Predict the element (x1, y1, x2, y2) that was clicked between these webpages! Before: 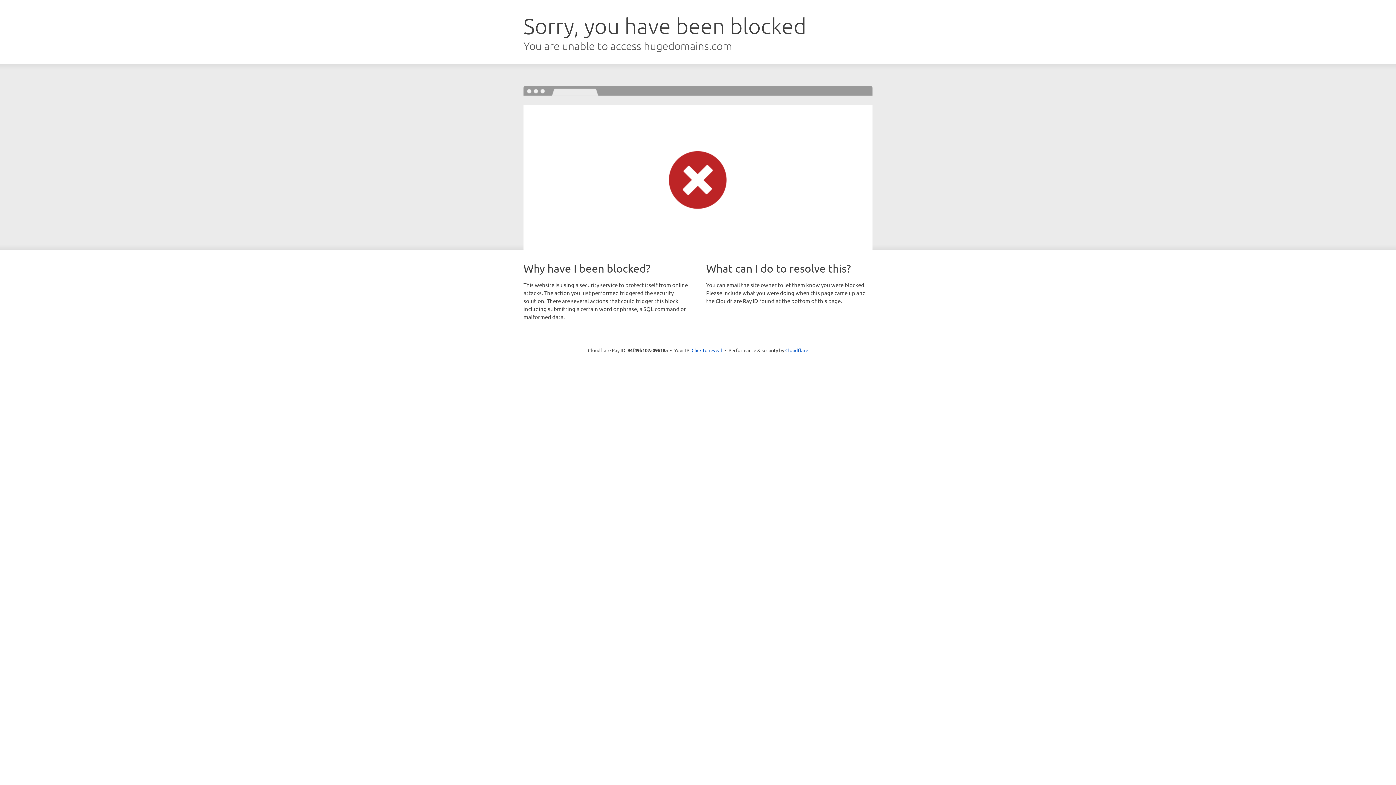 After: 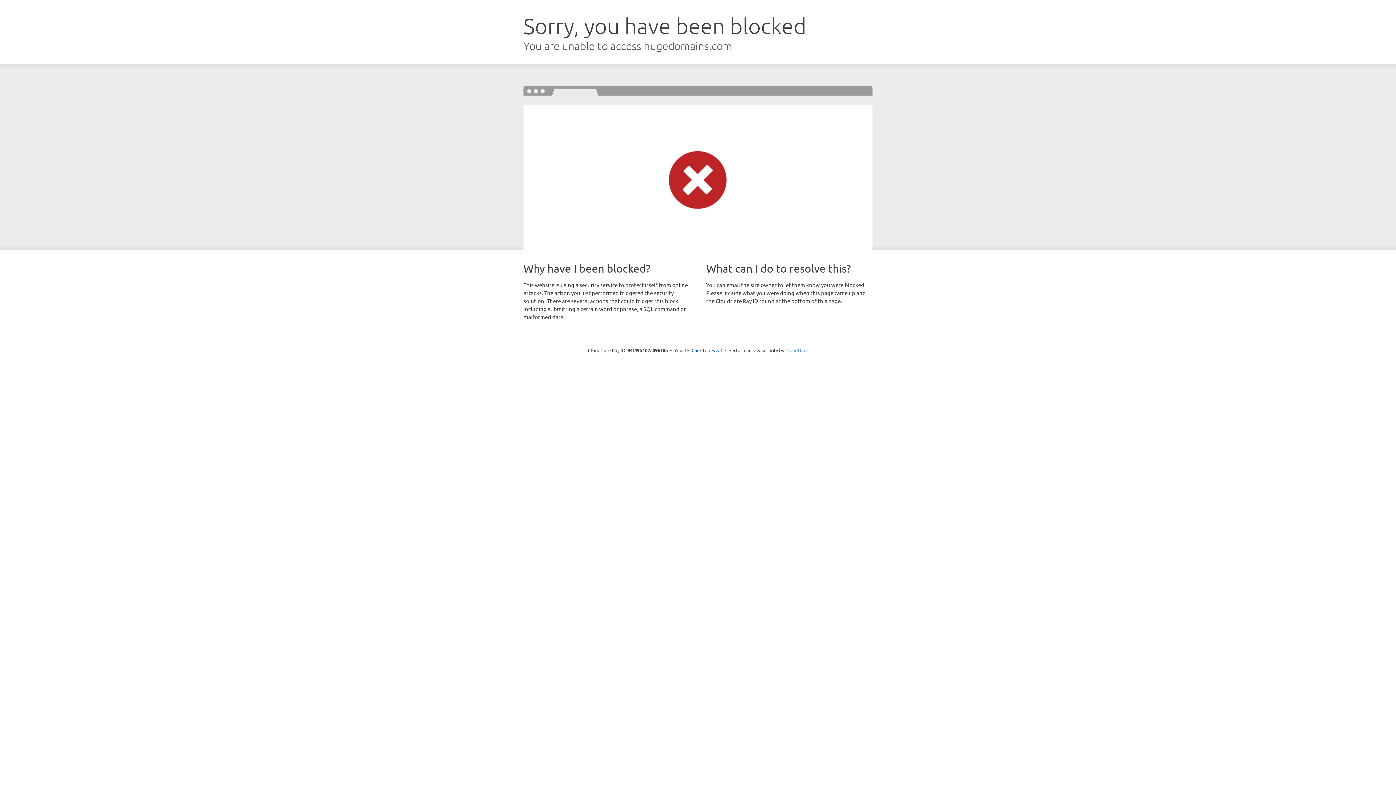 Action: bbox: (785, 347, 808, 353) label: Cloudflare